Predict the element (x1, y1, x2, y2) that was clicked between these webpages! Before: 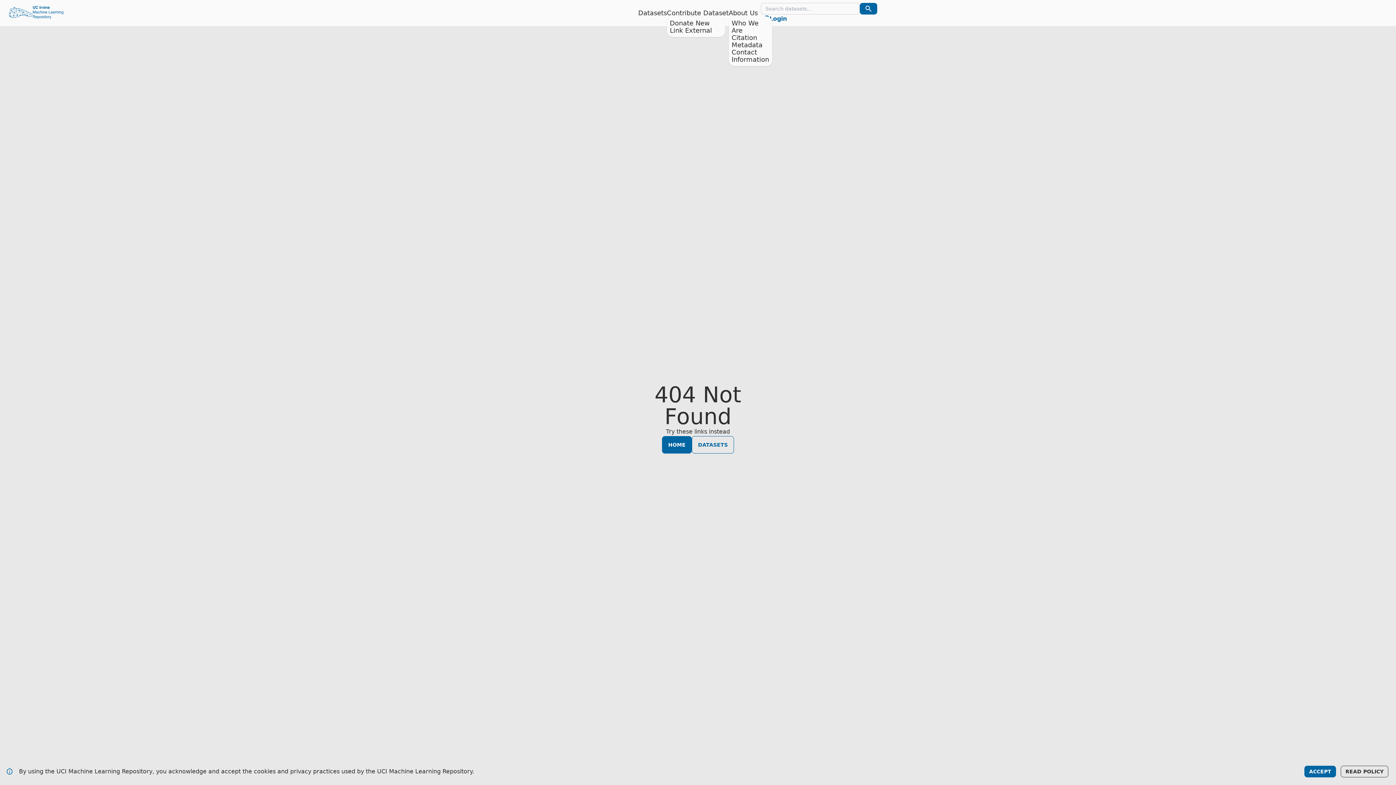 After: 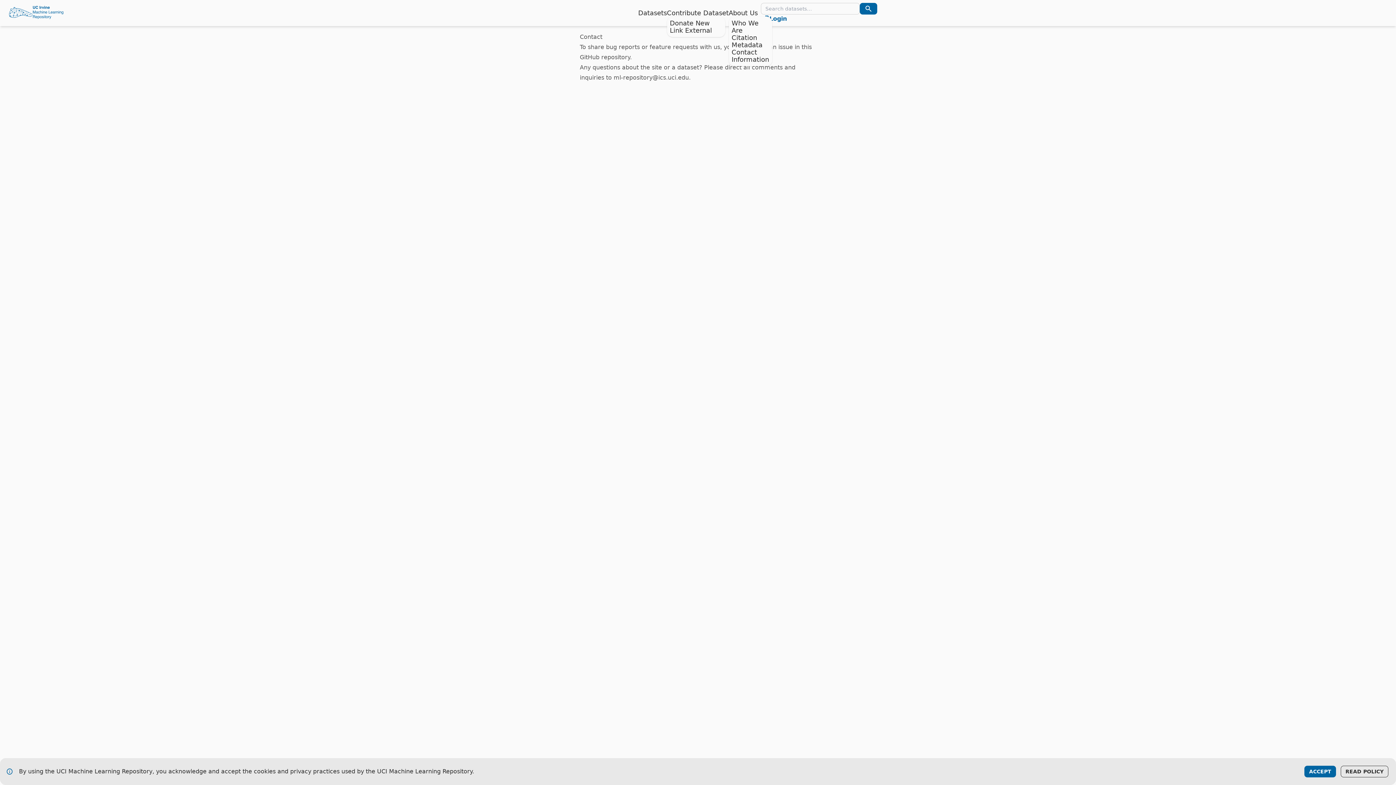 Action: bbox: (731, 48, 769, 63) label: Contact Information